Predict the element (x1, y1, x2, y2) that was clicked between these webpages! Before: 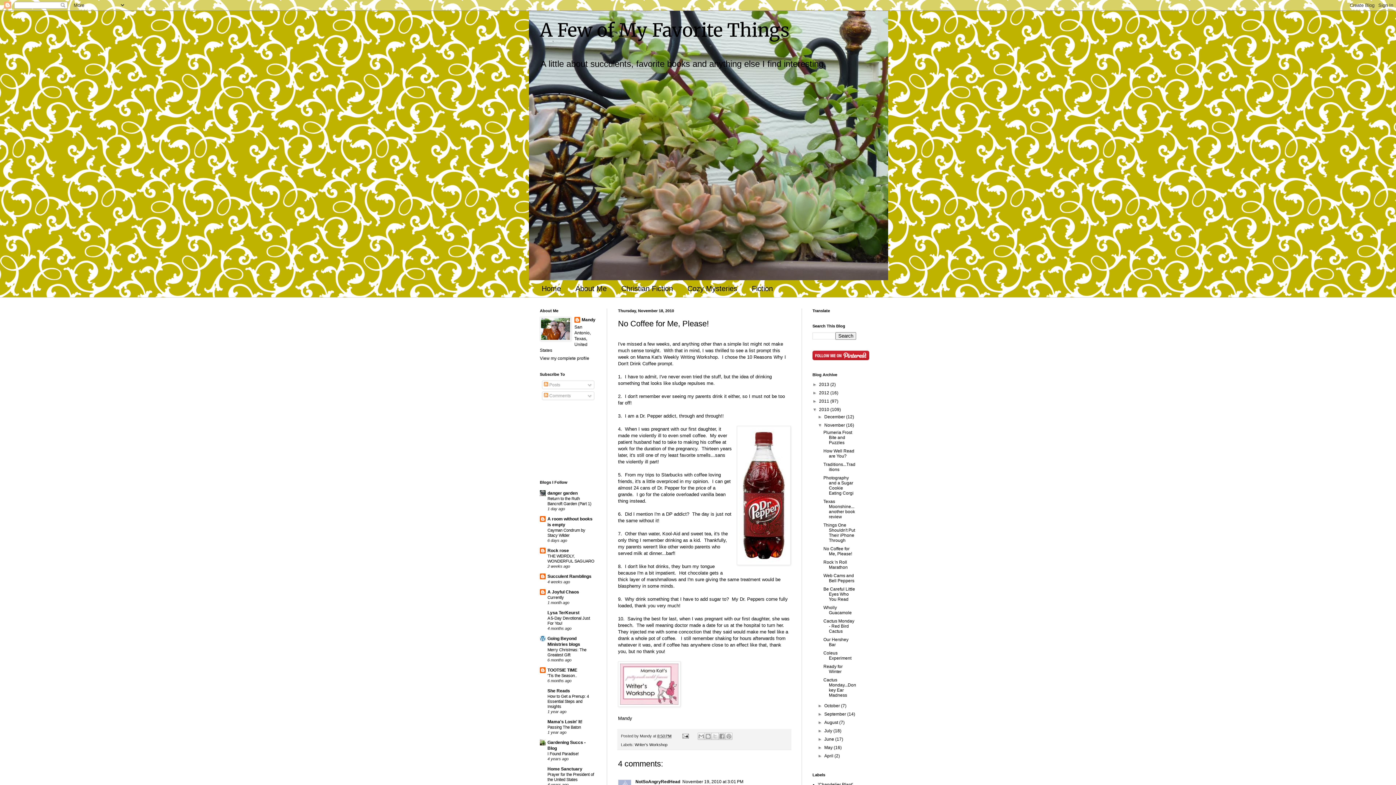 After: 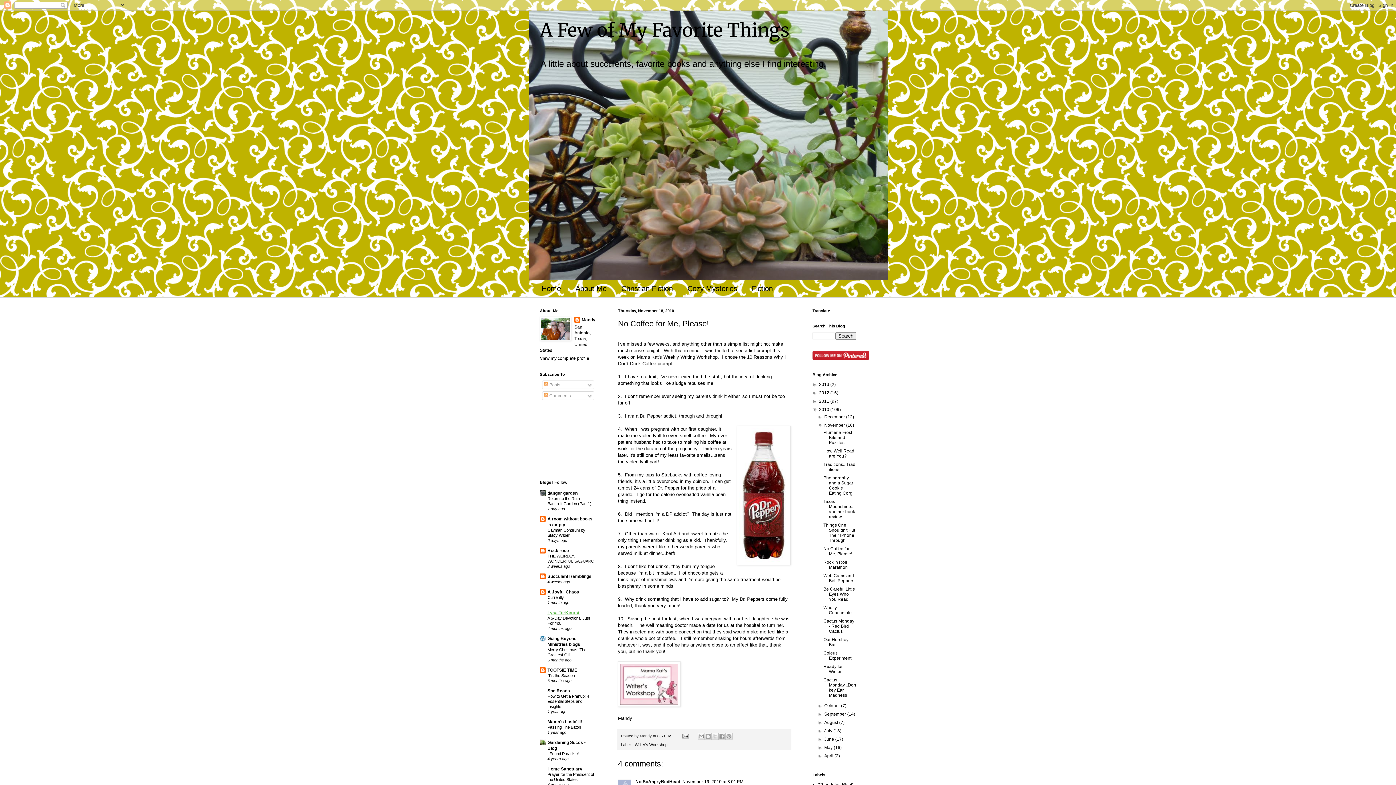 Action: bbox: (547, 610, 579, 615) label: Lysa TerKeurst